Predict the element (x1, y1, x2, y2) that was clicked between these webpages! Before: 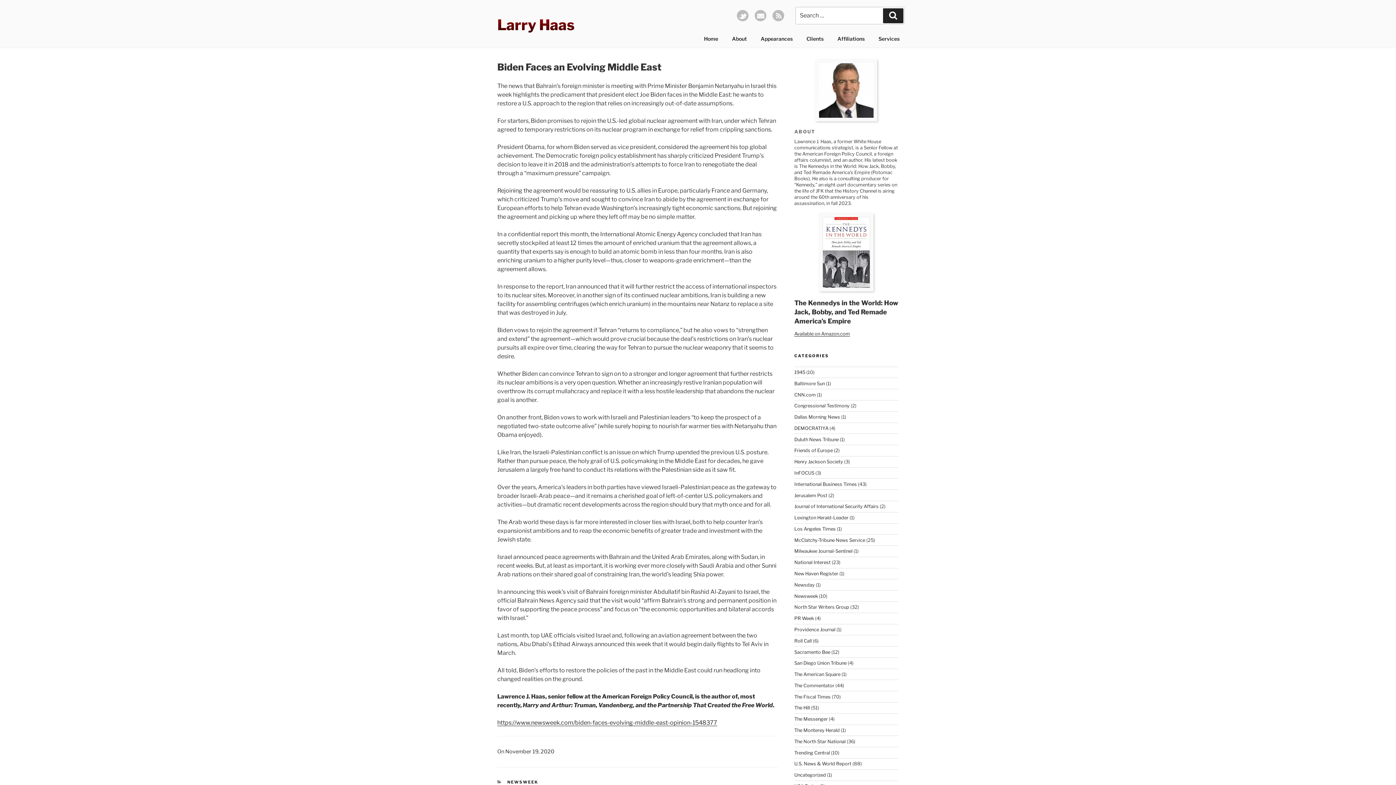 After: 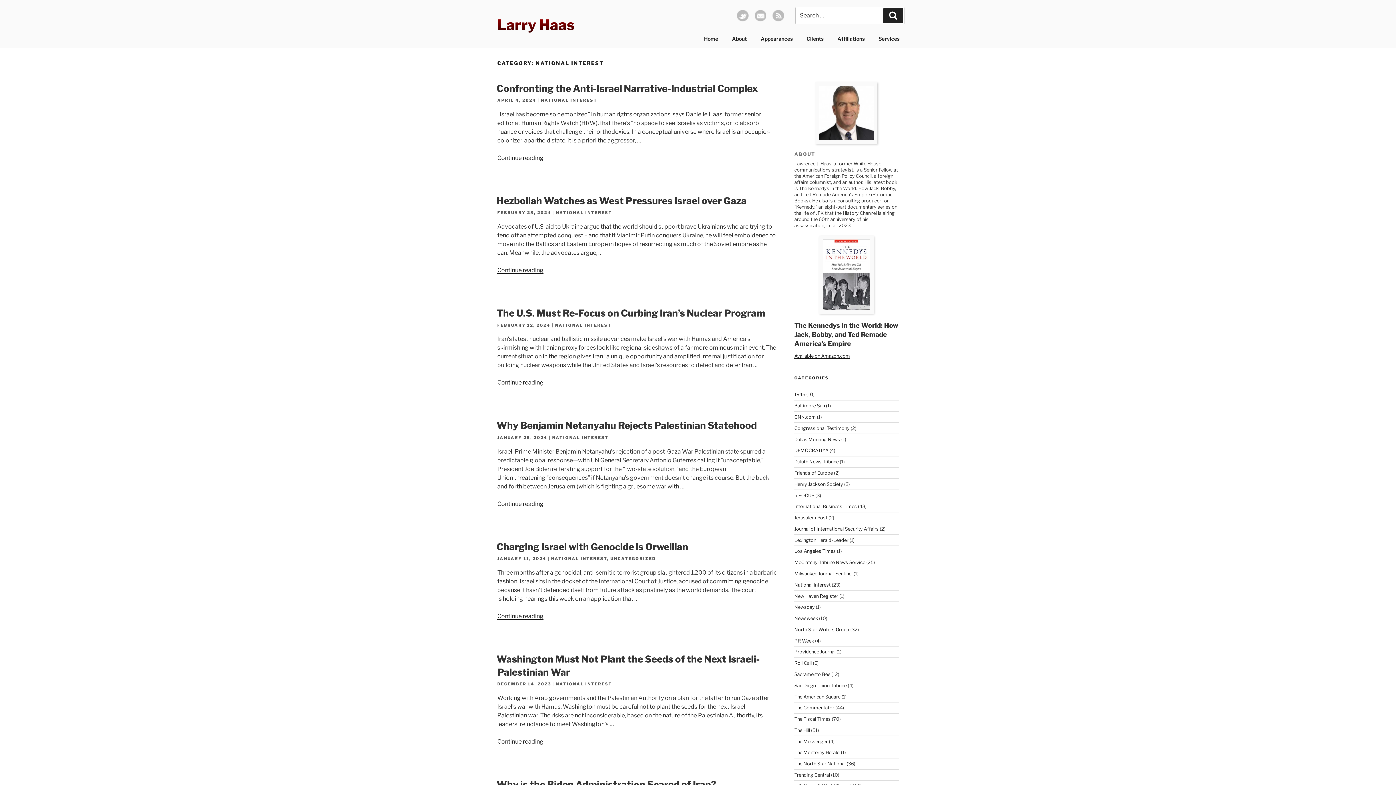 Action: label: National Interest bbox: (794, 560, 830, 565)